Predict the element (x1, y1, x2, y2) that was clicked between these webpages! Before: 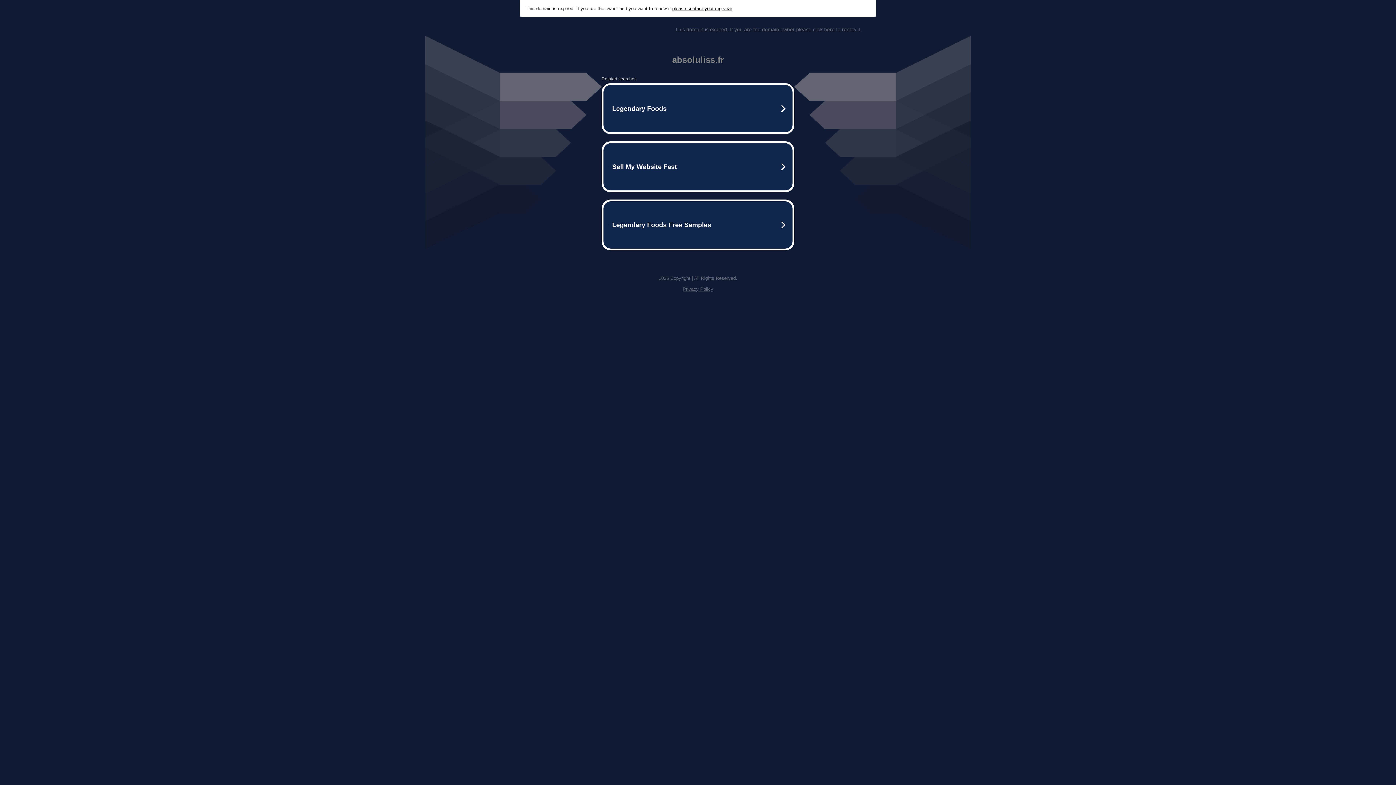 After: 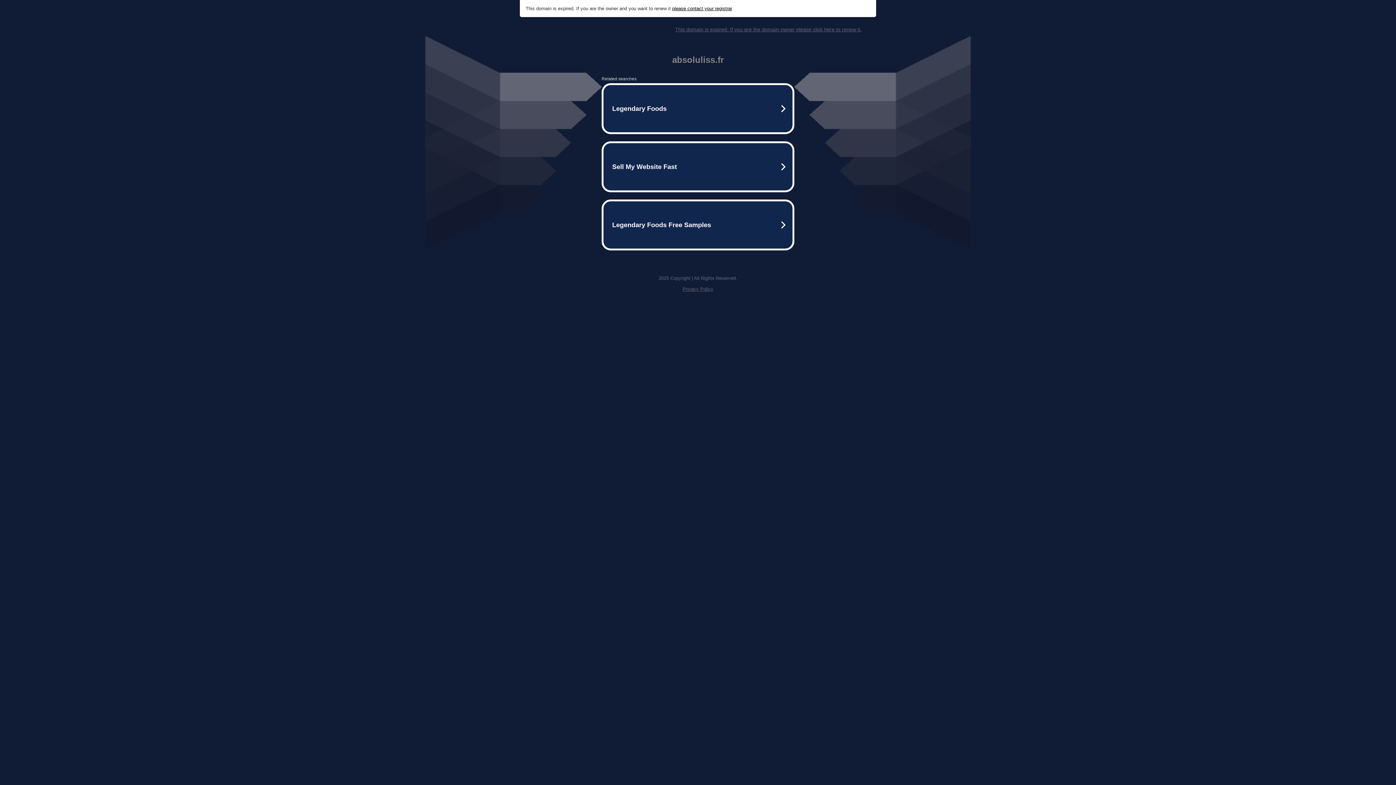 Action: label: This domain is expired. If you are the domain owner please click here to renew it. bbox: (675, 26, 861, 32)